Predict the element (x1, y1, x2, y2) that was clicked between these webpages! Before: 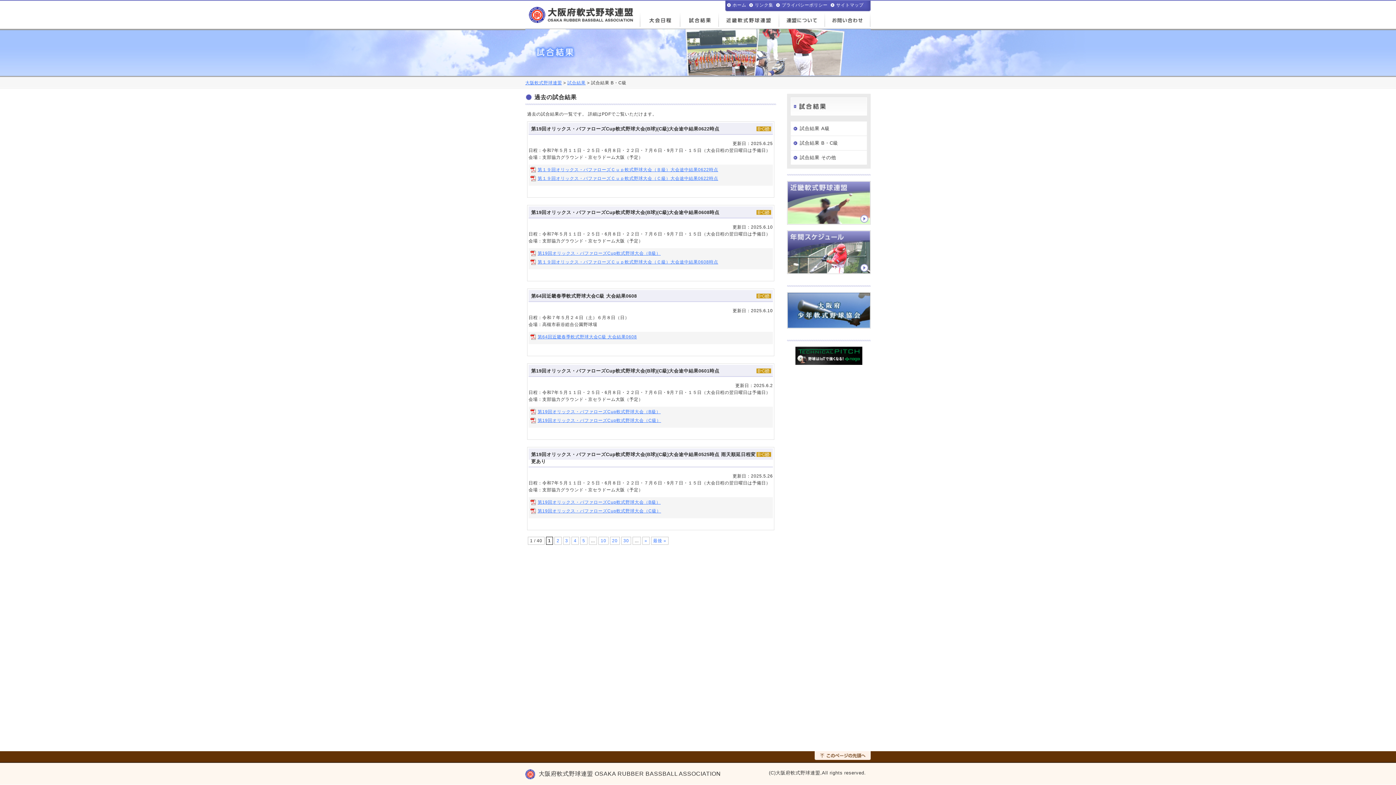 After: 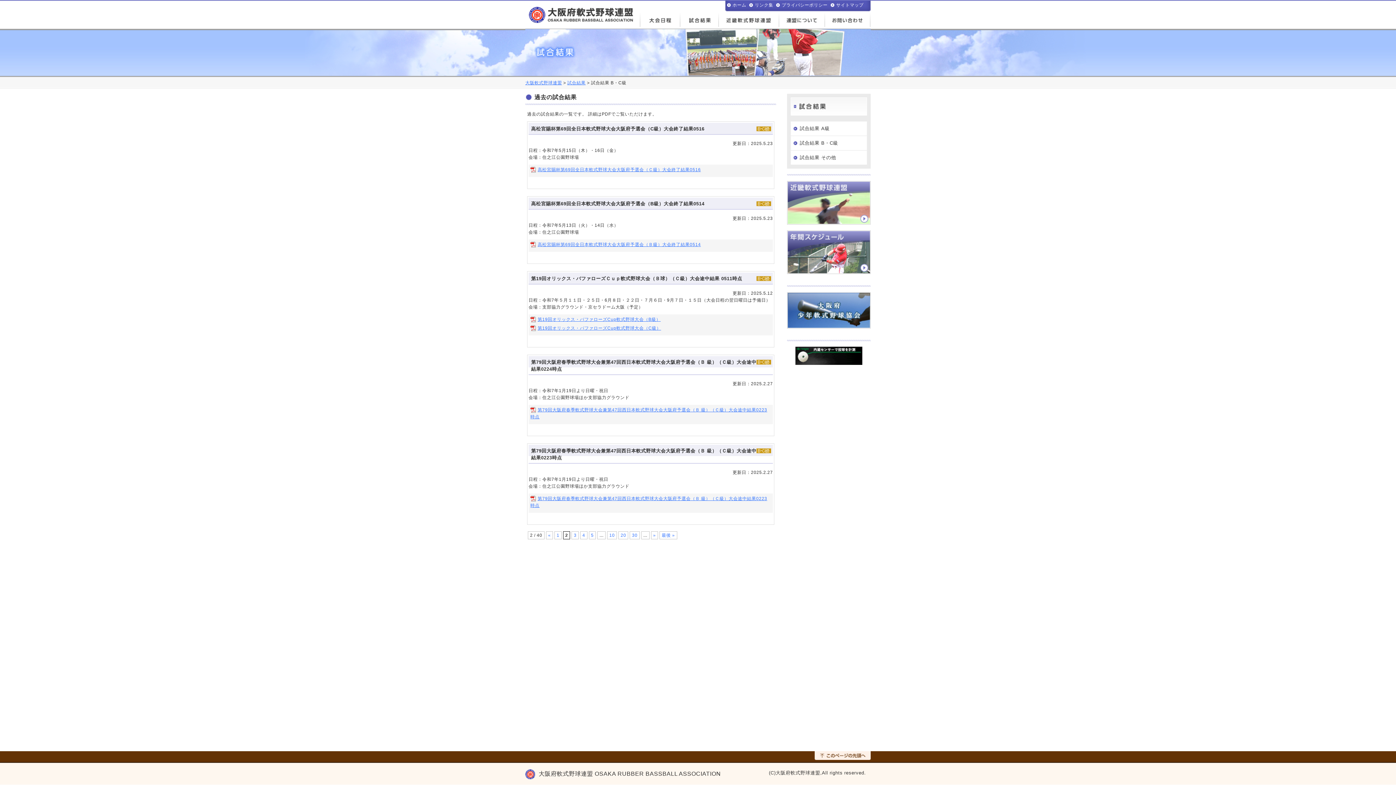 Action: bbox: (554, 537, 561, 545) label: 2